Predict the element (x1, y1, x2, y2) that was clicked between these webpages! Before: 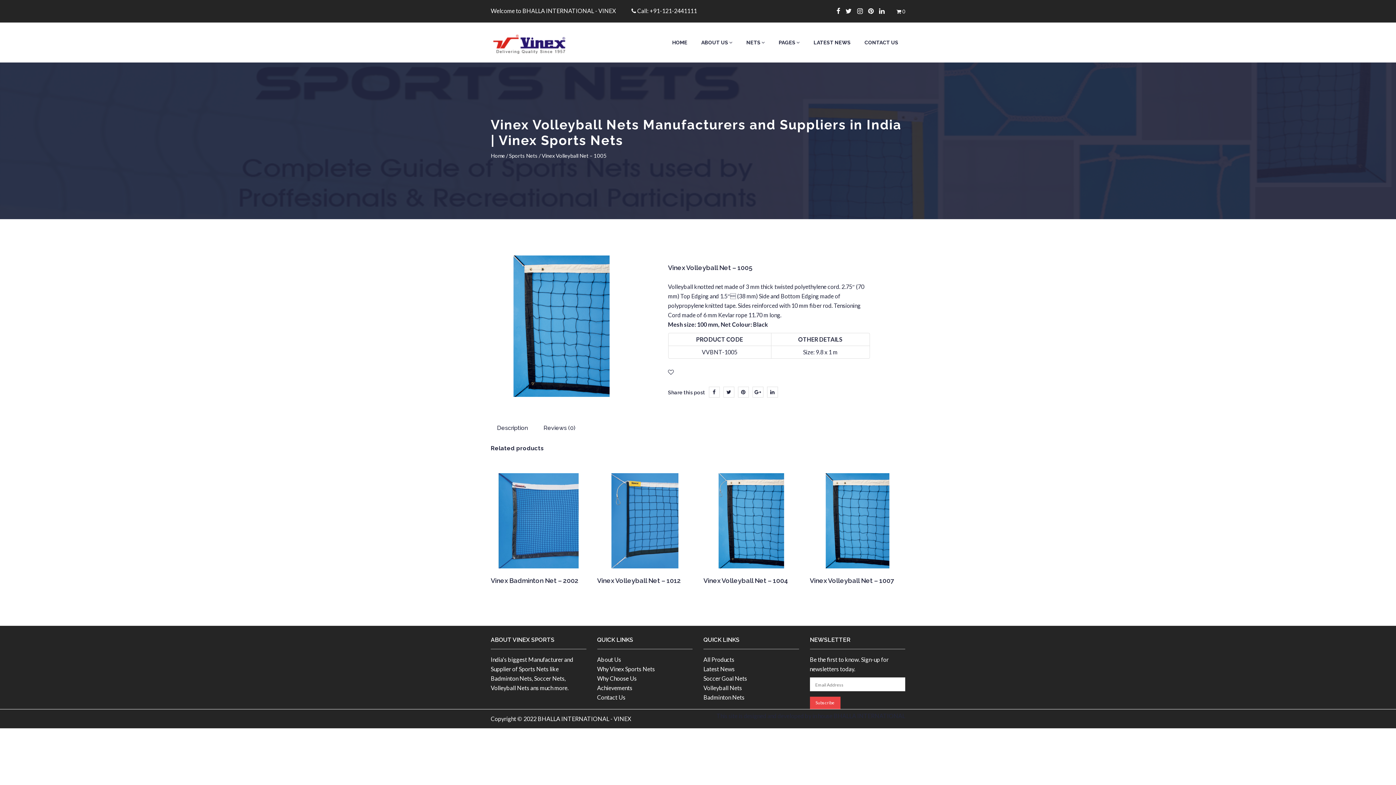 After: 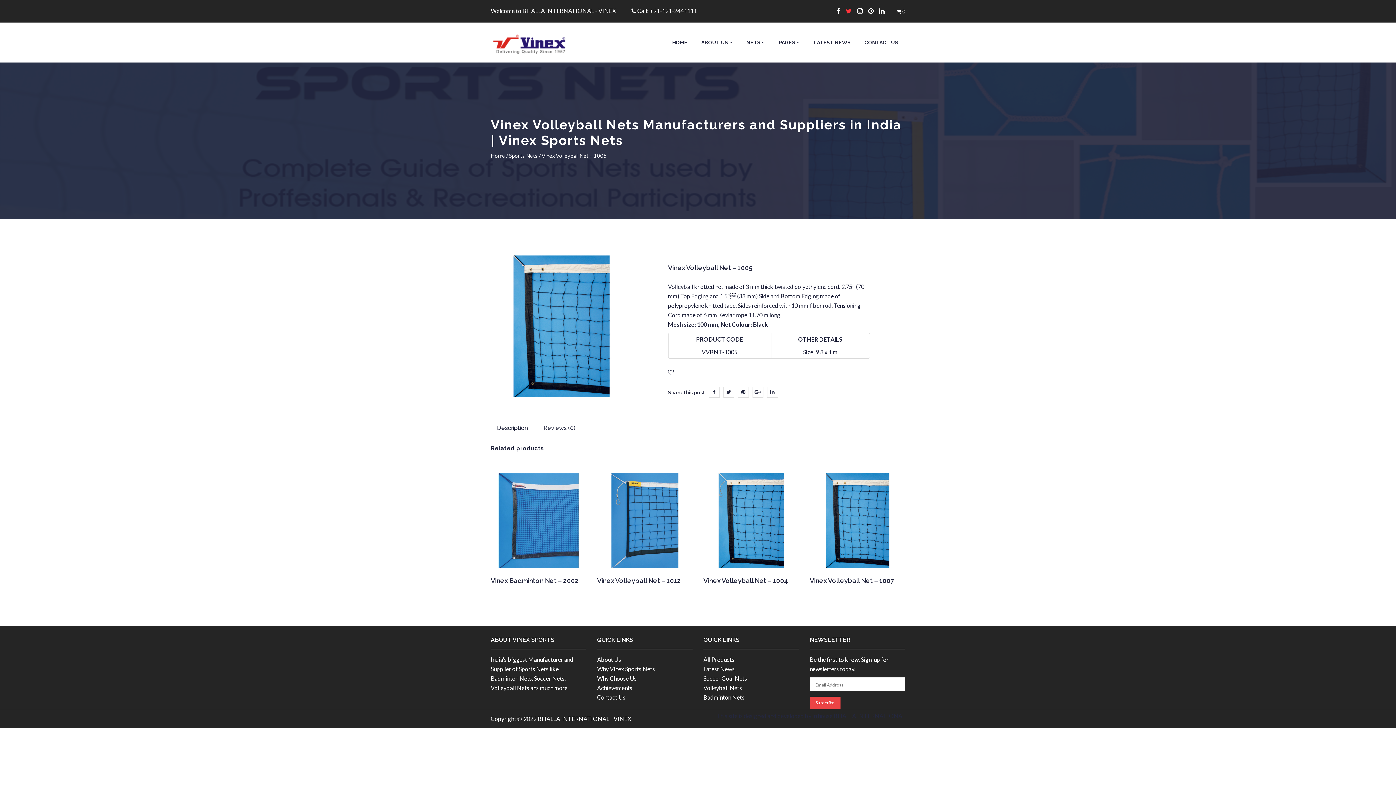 Action: bbox: (845, 6, 857, 14)